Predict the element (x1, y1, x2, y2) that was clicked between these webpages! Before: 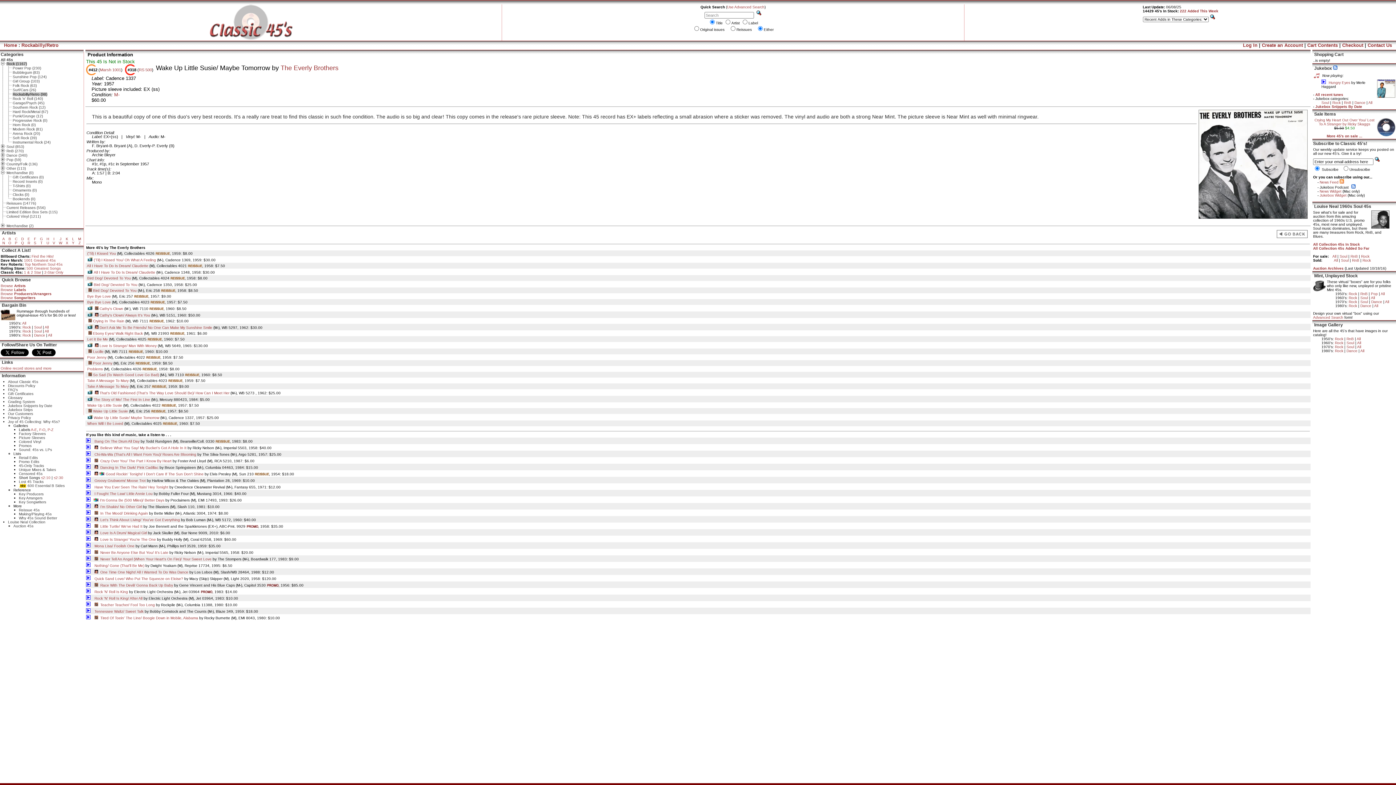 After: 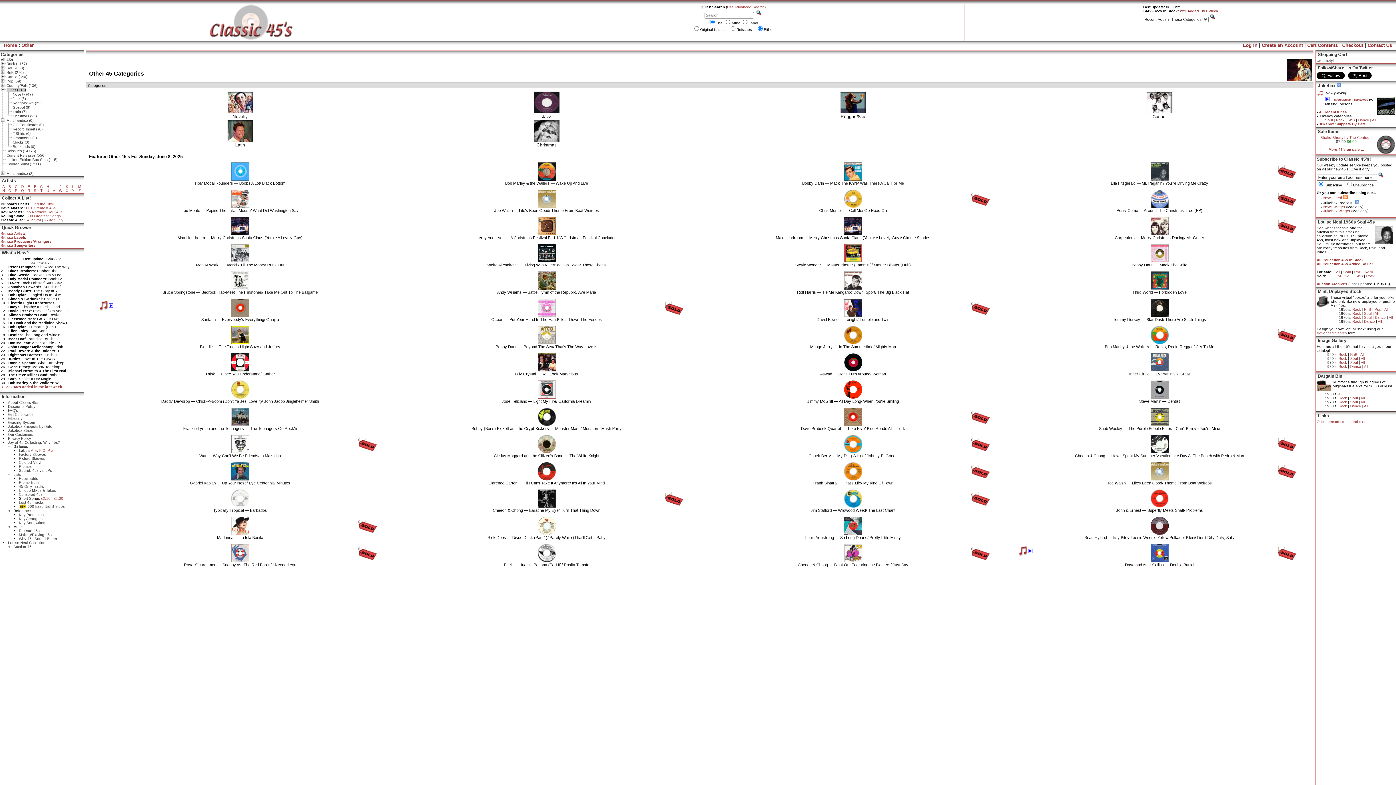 Action: bbox: (6, 166, 25, 170) label: Other (113)